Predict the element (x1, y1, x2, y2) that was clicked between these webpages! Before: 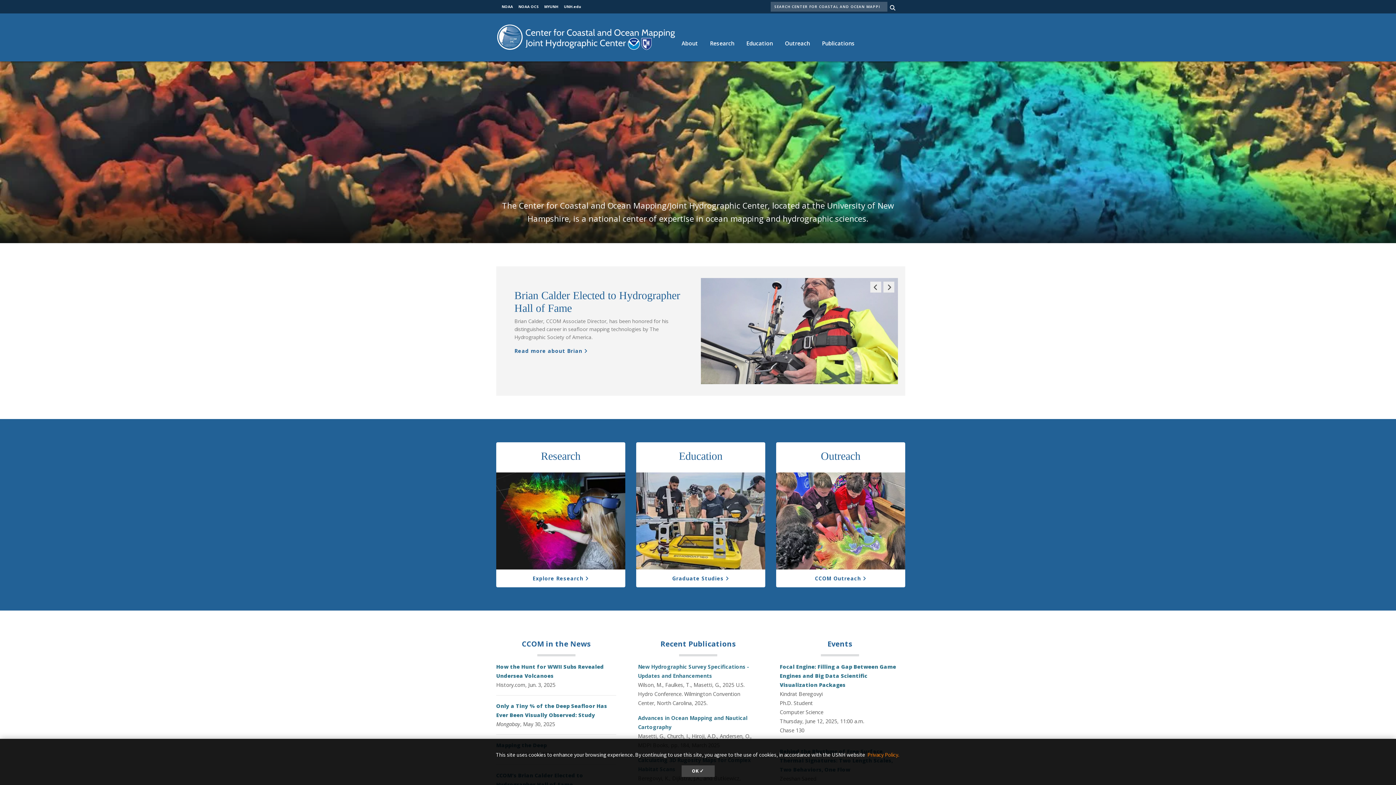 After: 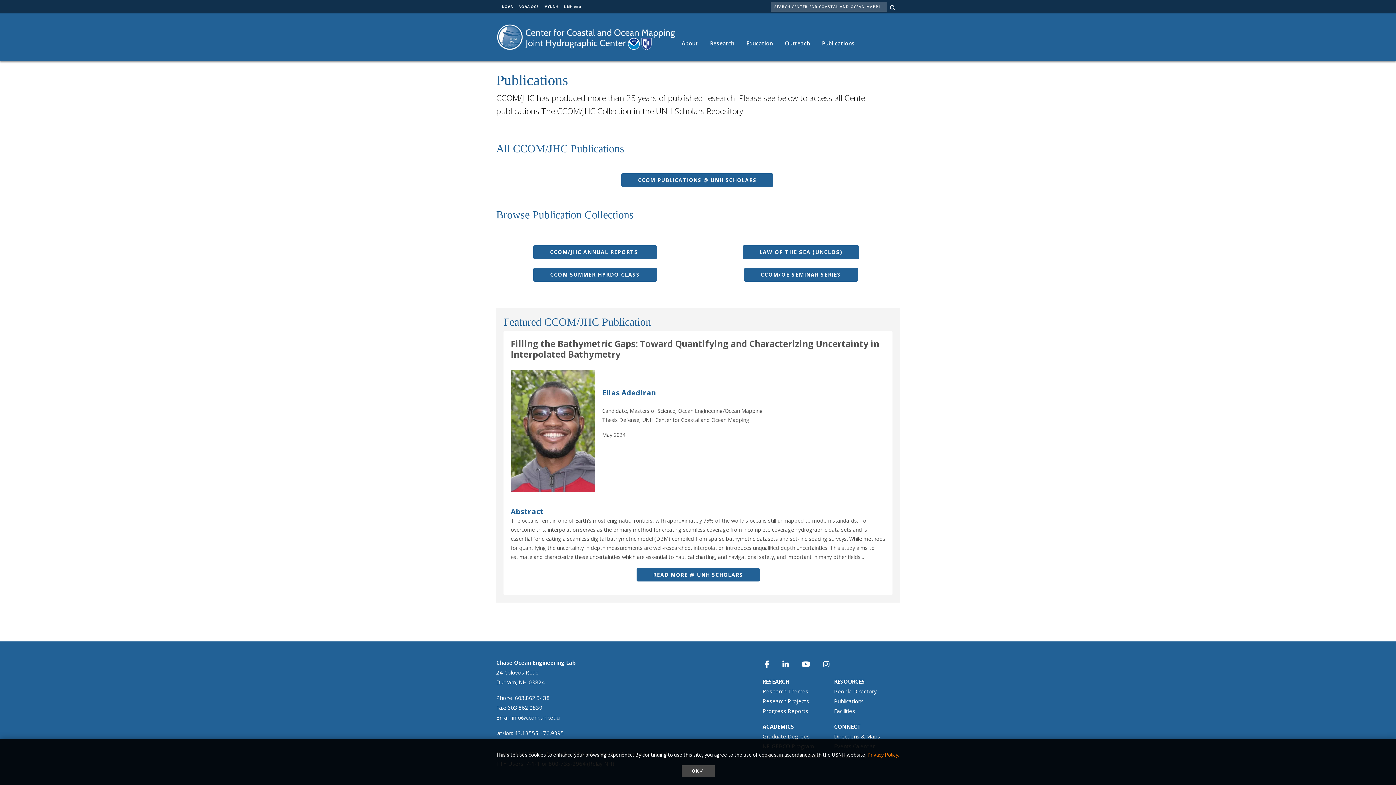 Action: bbox: (816, 32, 860, 54) label: Publications